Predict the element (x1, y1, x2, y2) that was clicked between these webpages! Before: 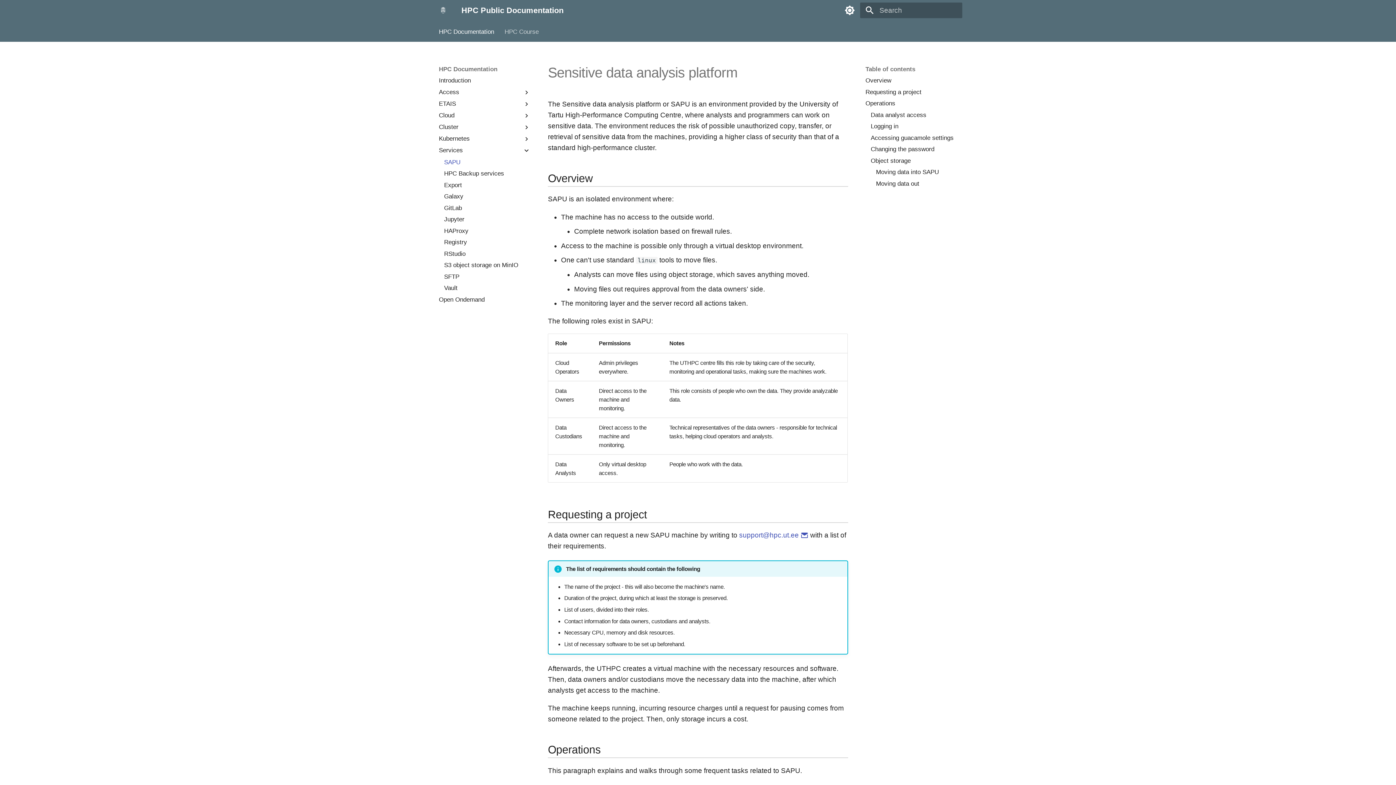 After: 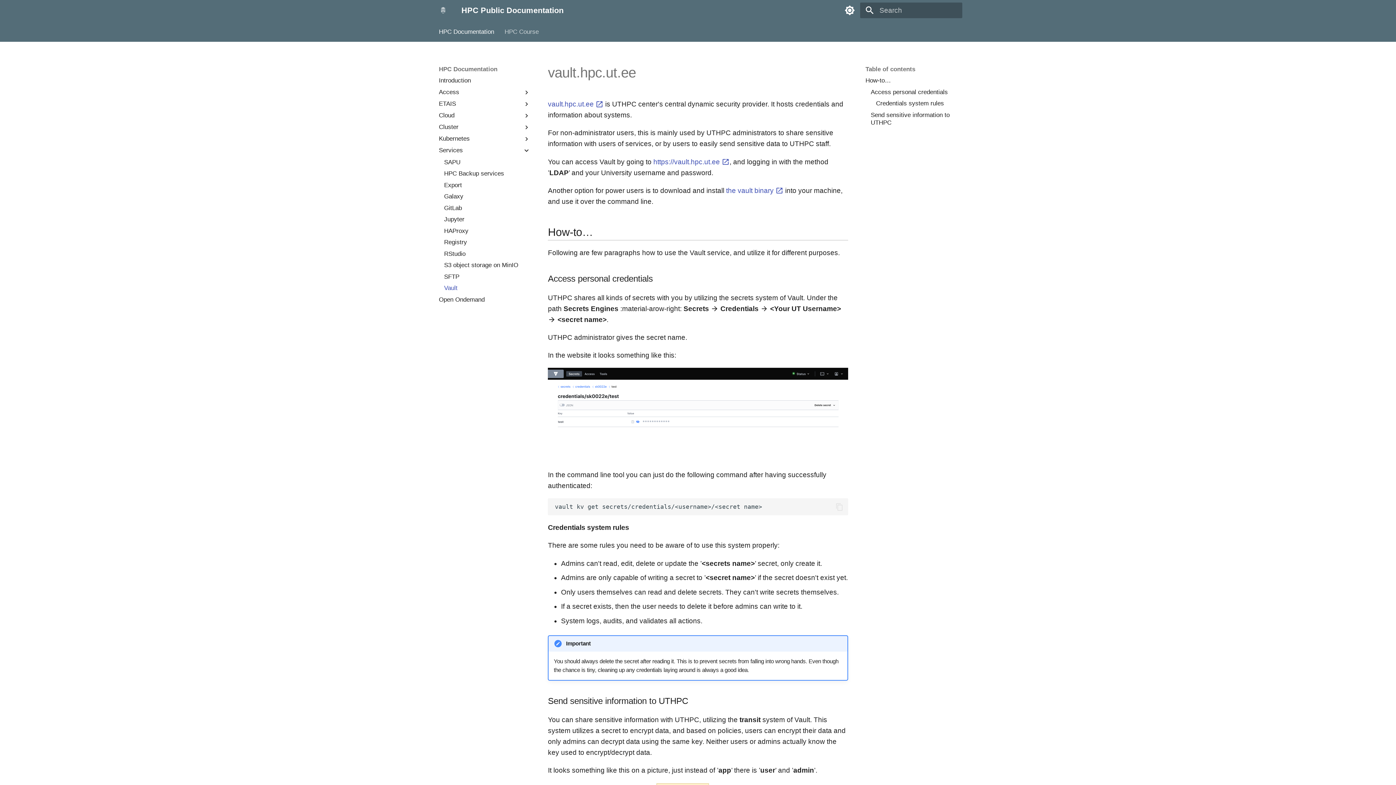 Action: label: Vault bbox: (444, 284, 530, 292)